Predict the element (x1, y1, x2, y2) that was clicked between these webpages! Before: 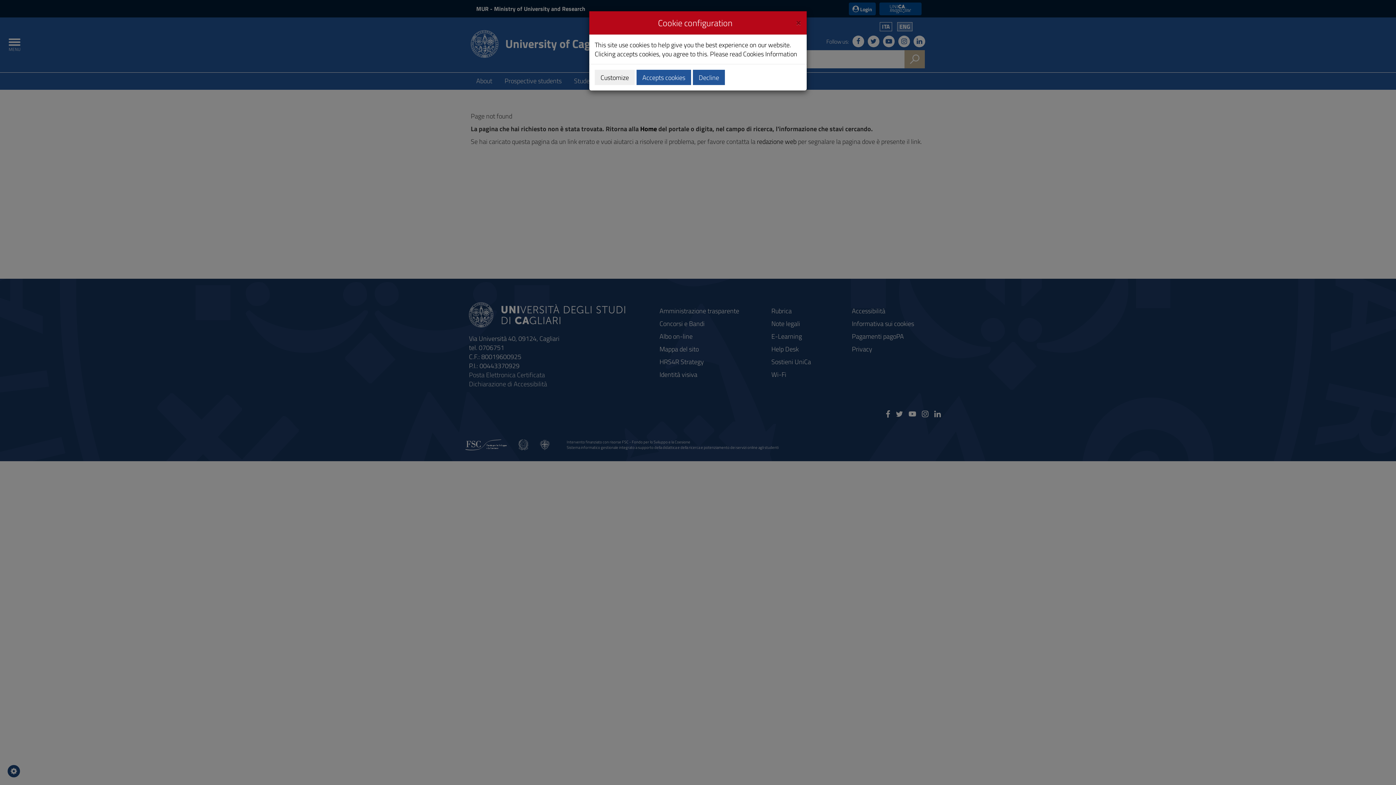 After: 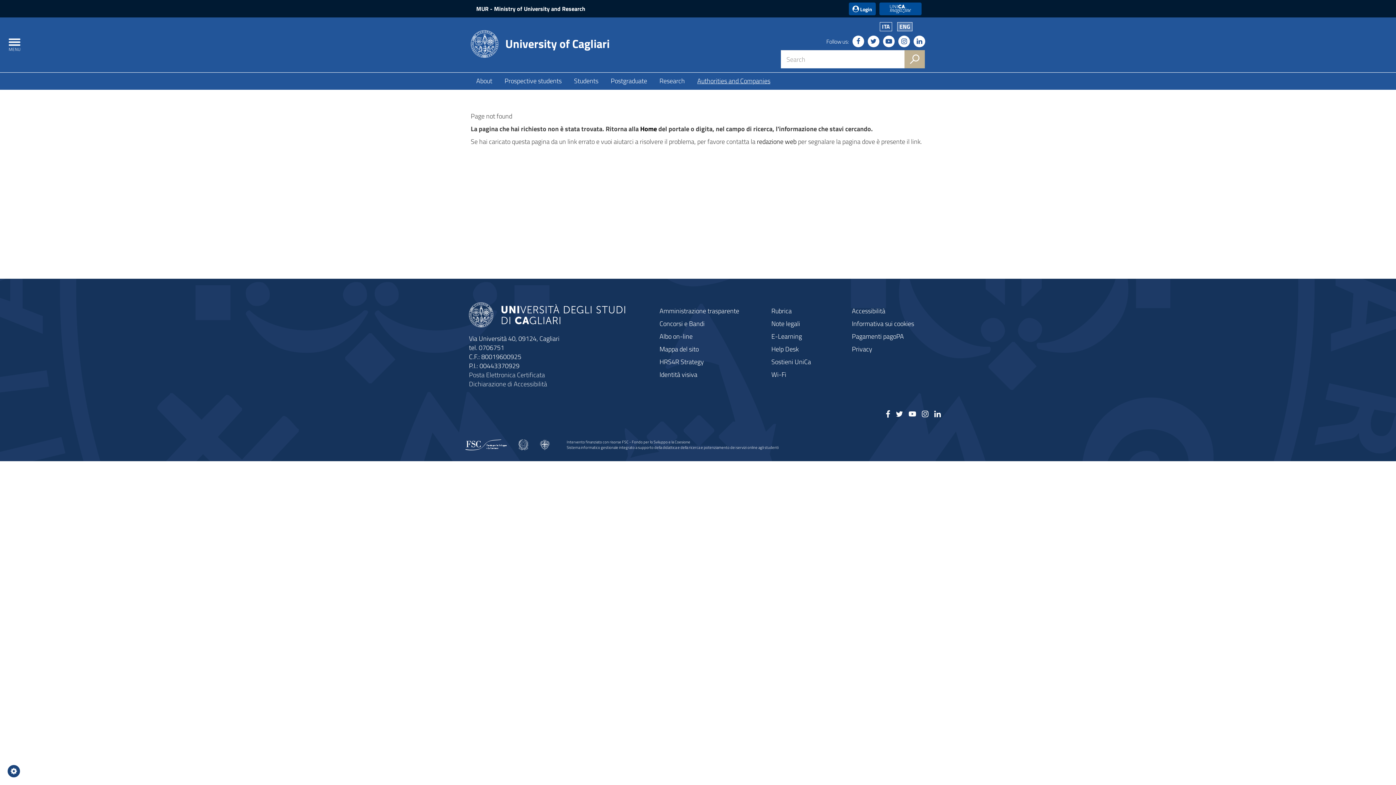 Action: label: Decline bbox: (693, 69, 725, 85)